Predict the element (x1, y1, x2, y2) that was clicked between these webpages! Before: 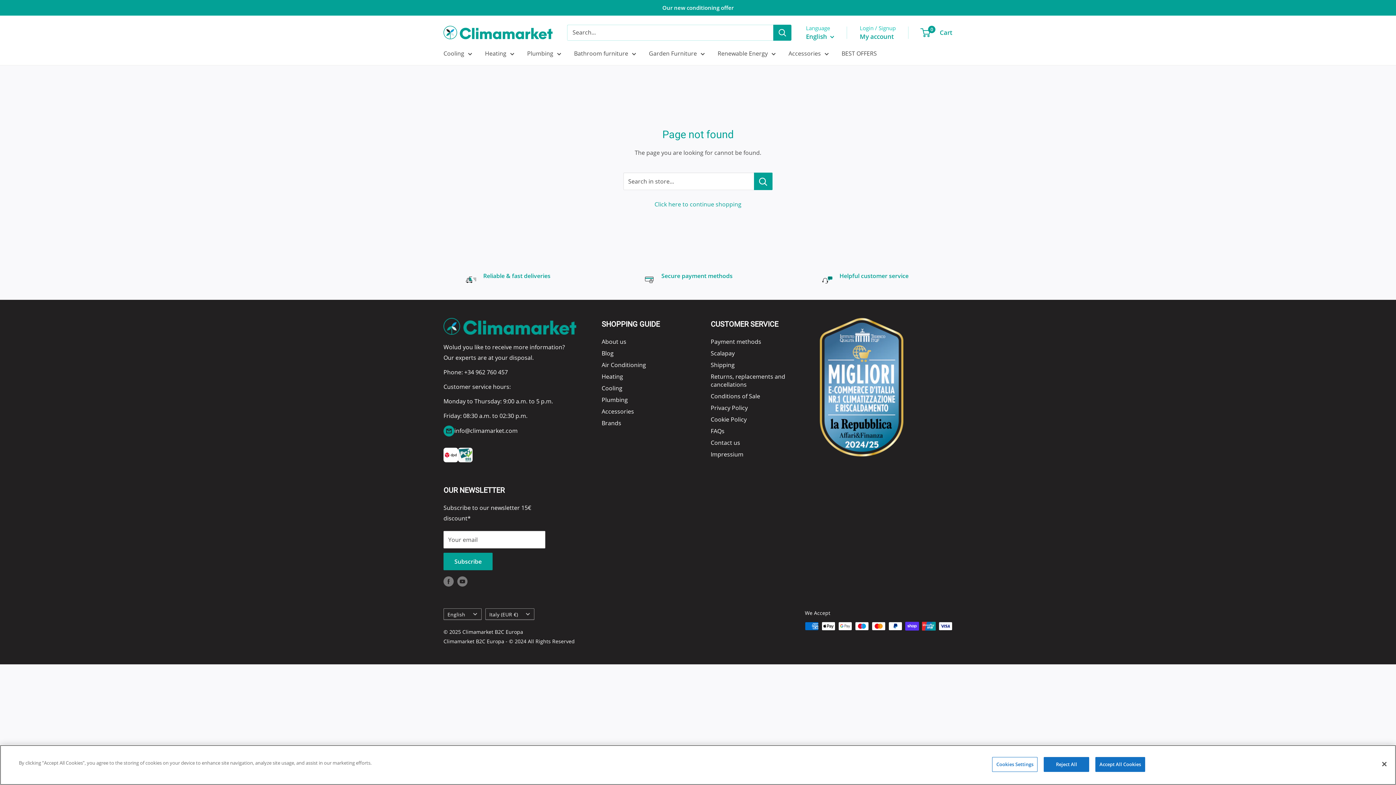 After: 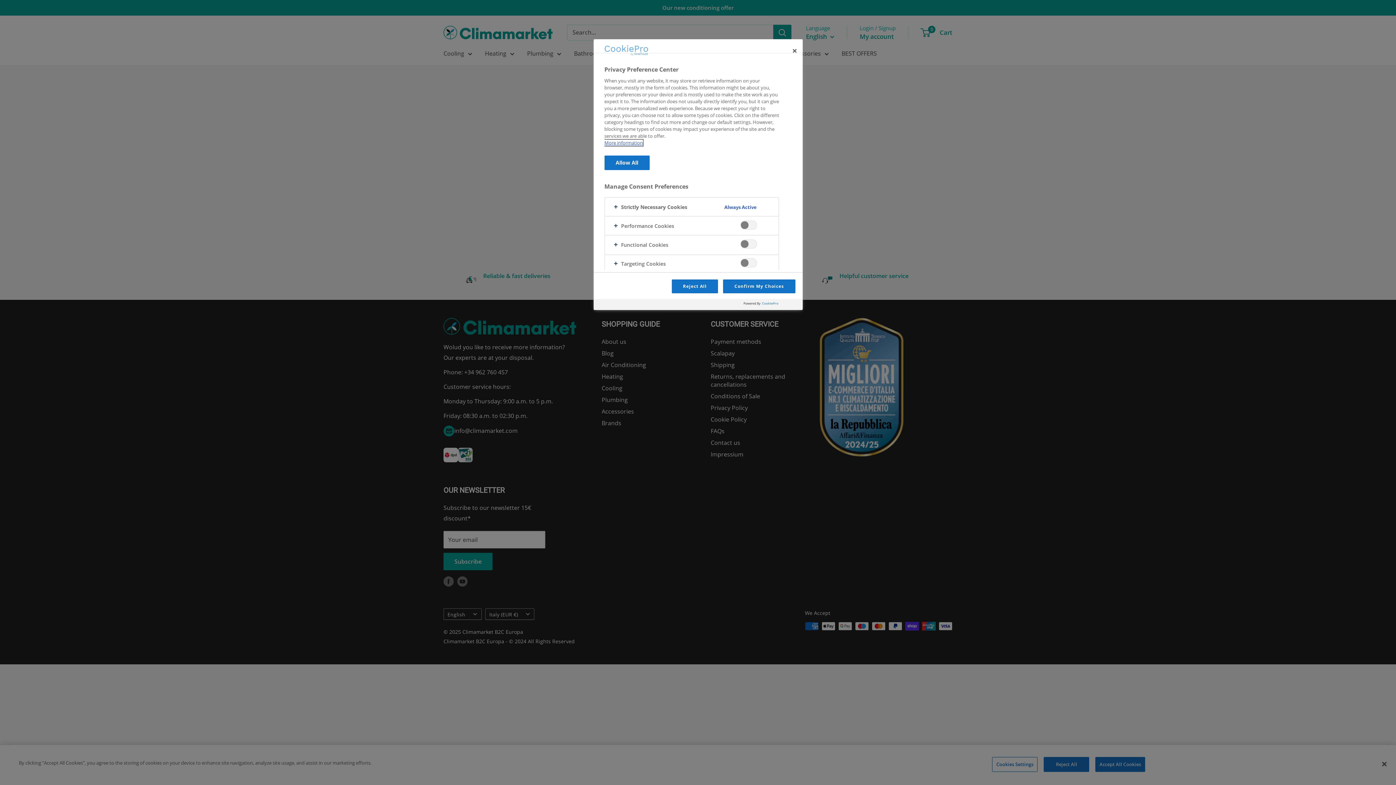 Action: bbox: (992, 757, 1037, 772) label: Cookies Settings